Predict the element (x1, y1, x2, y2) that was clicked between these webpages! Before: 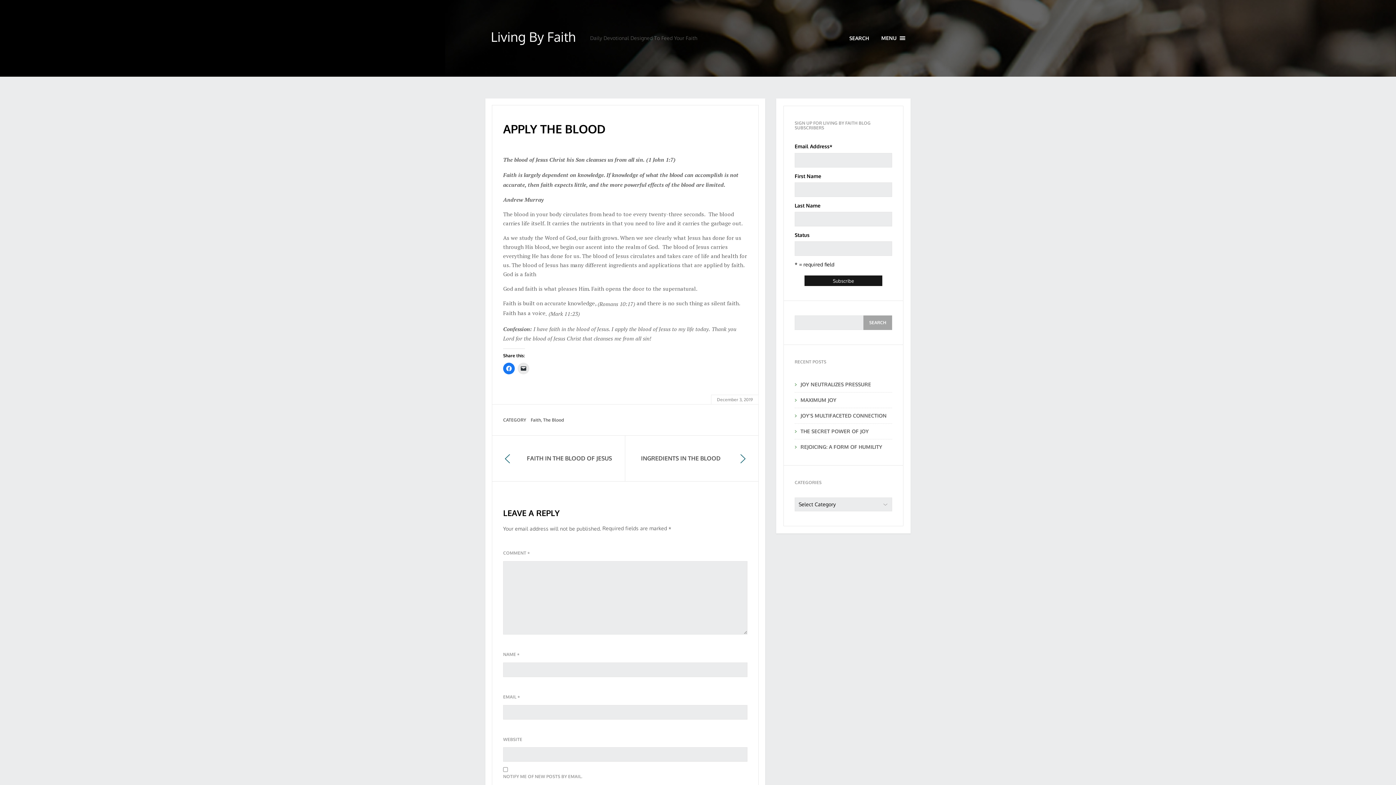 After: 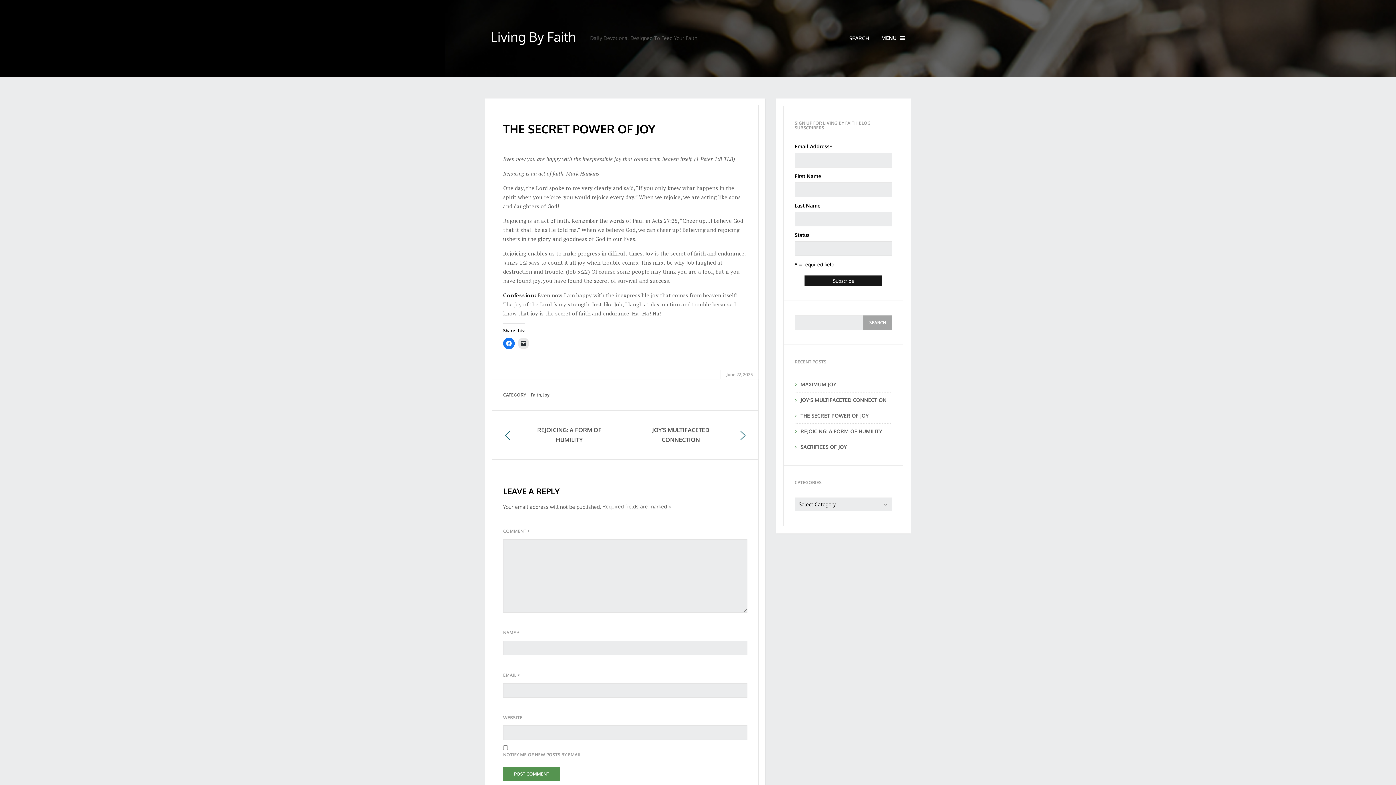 Action: label: THE SECRET POWER OF JOY bbox: (800, 428, 869, 434)